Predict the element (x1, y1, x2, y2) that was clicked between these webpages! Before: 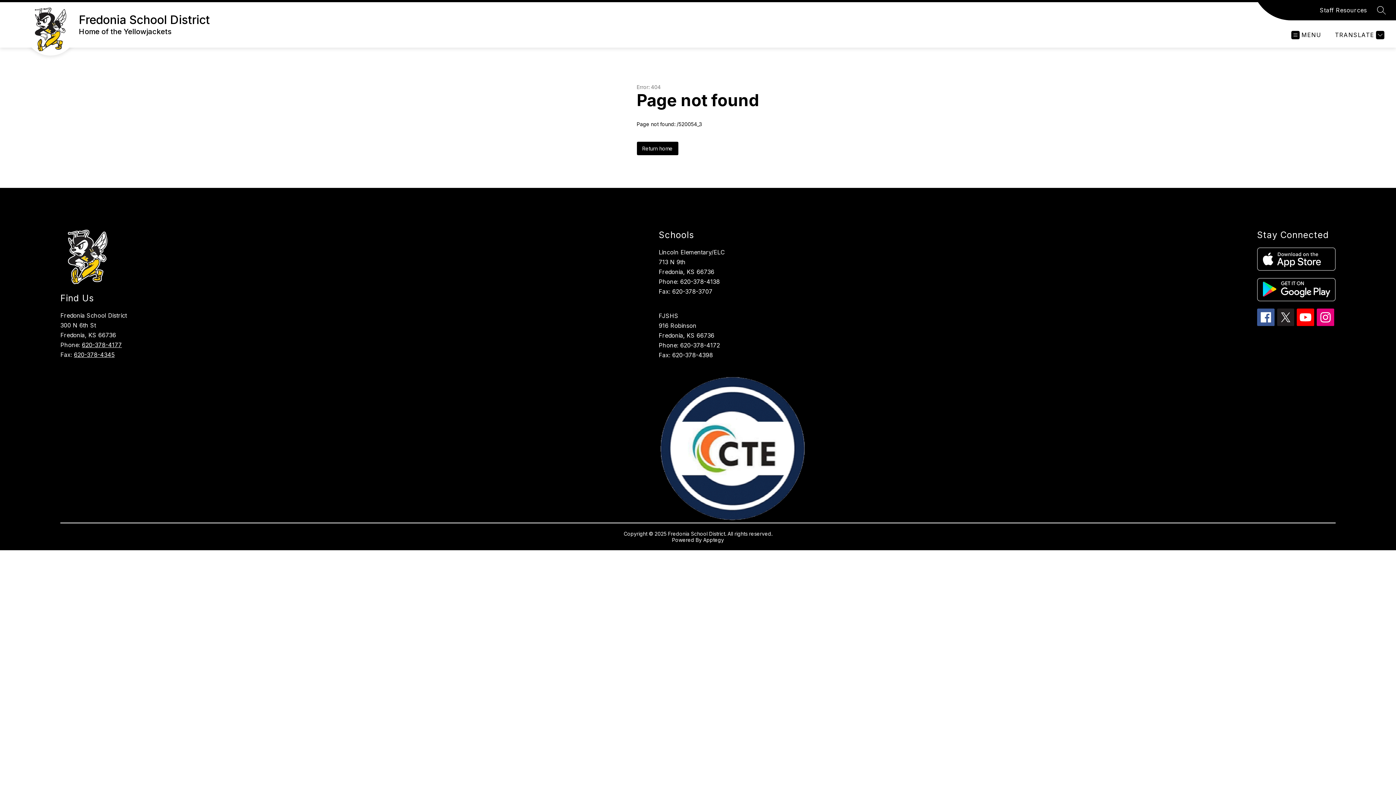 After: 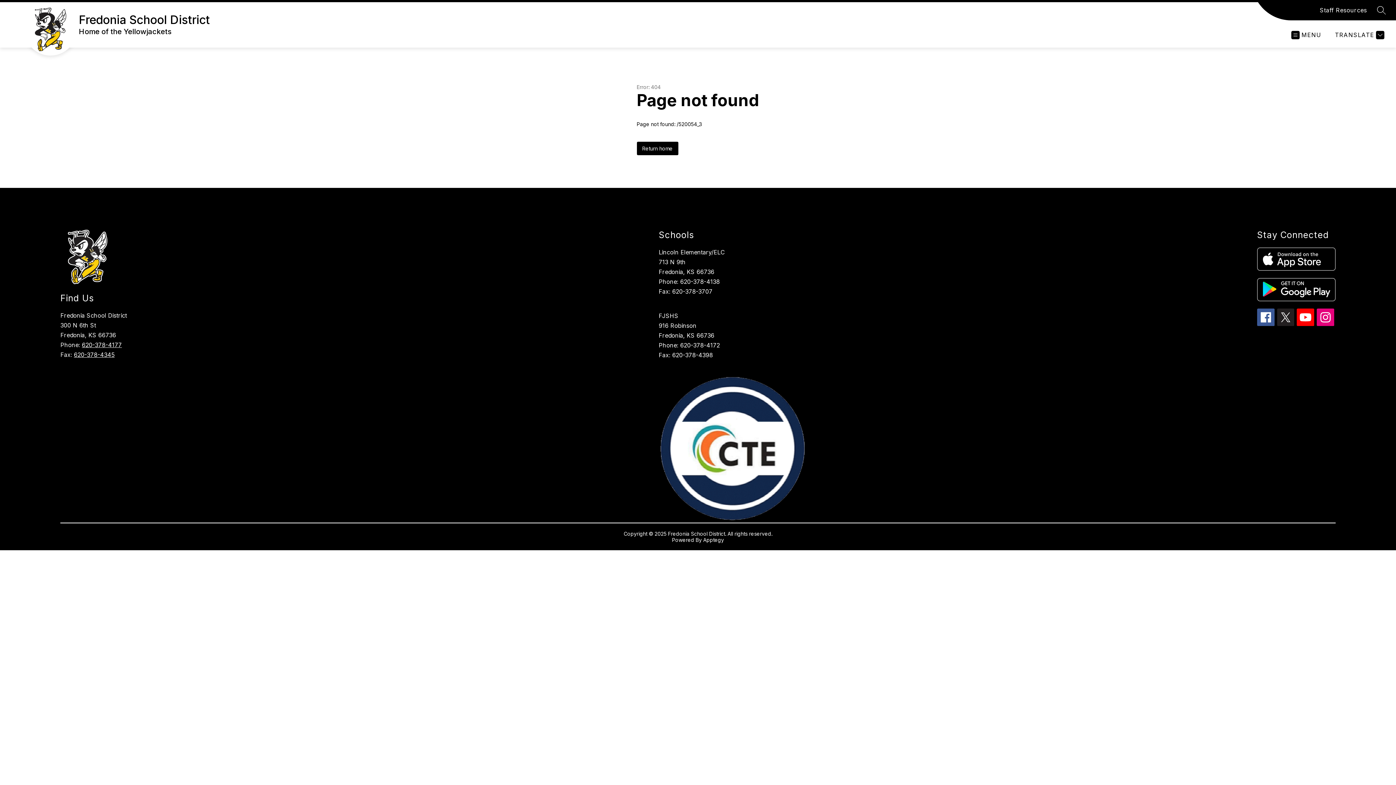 Action: bbox: (1277, 308, 1294, 326)